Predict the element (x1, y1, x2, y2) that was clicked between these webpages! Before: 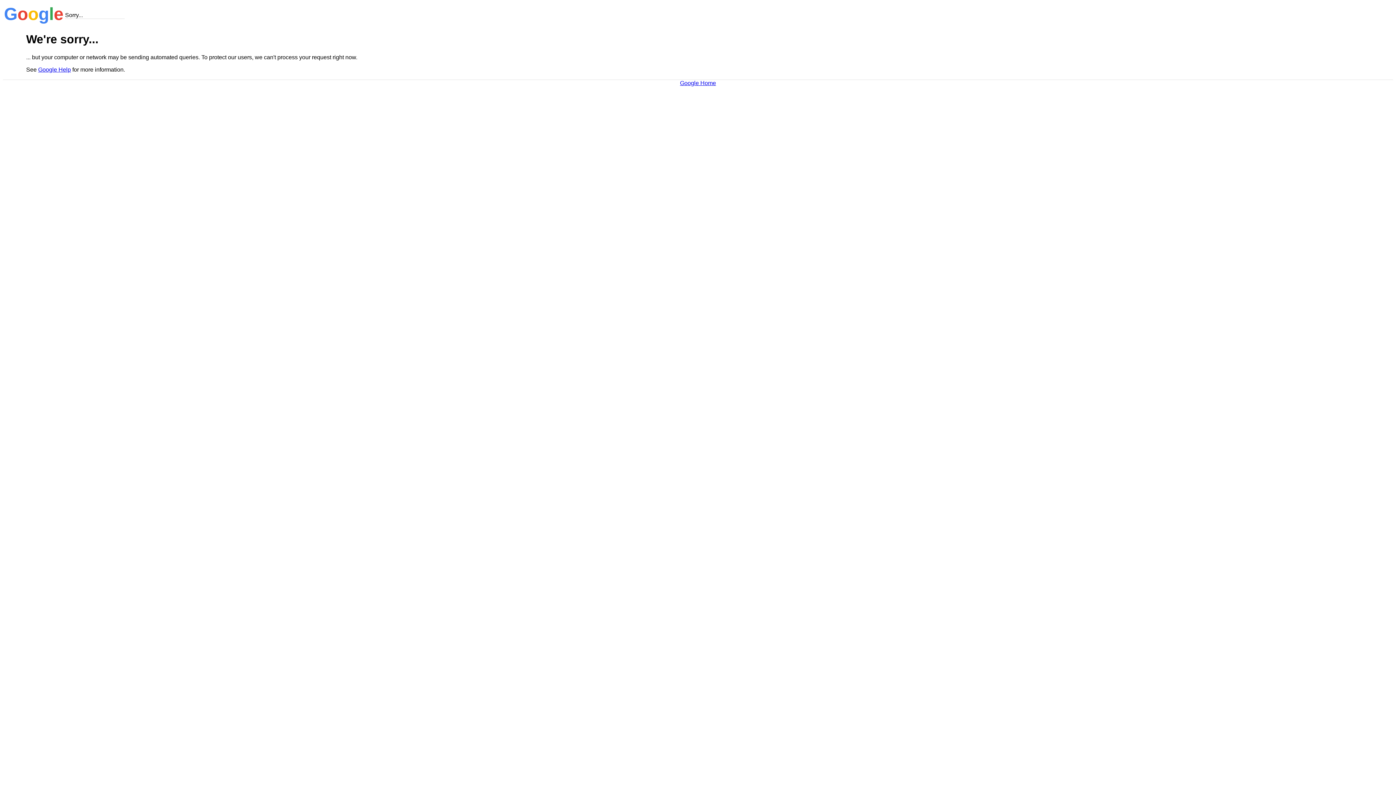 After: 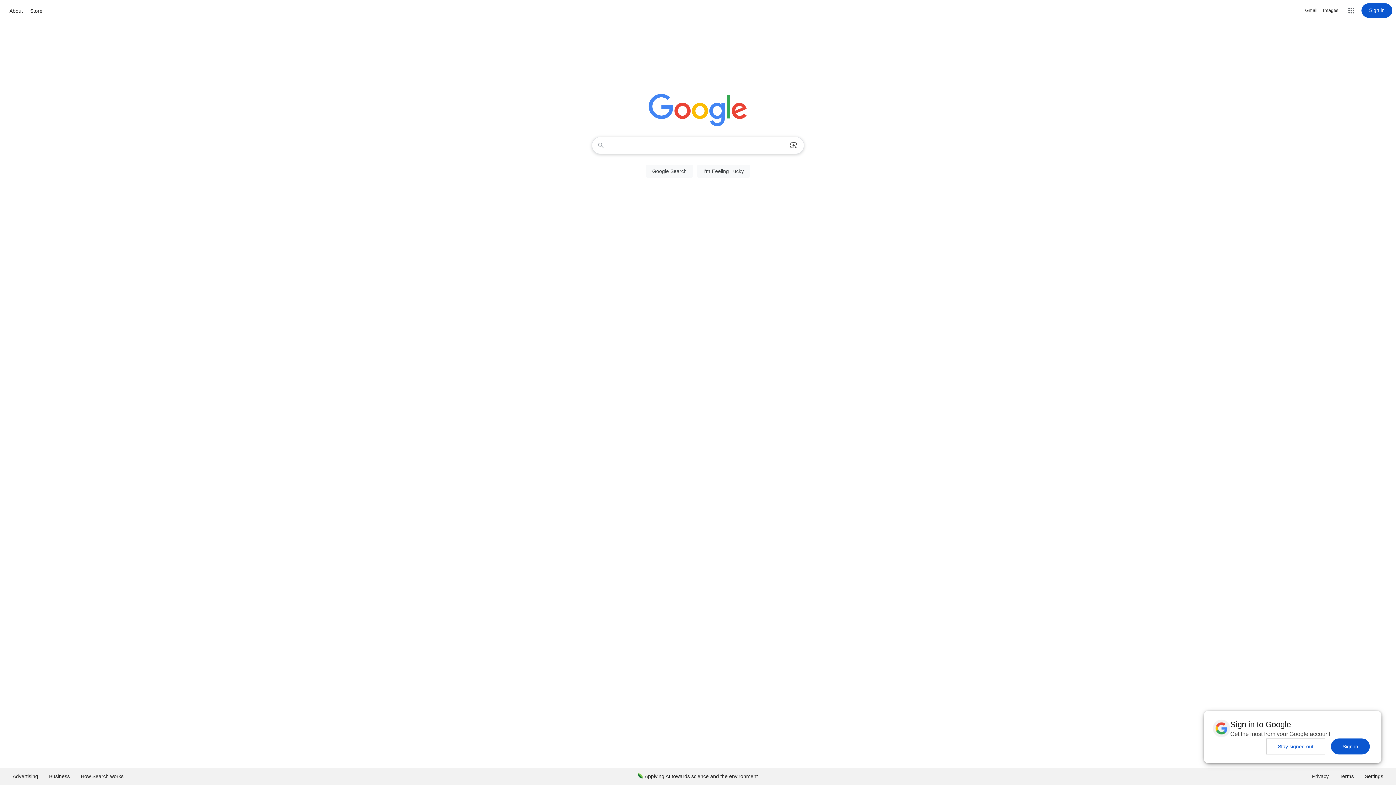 Action: label: Google Home bbox: (680, 79, 716, 86)